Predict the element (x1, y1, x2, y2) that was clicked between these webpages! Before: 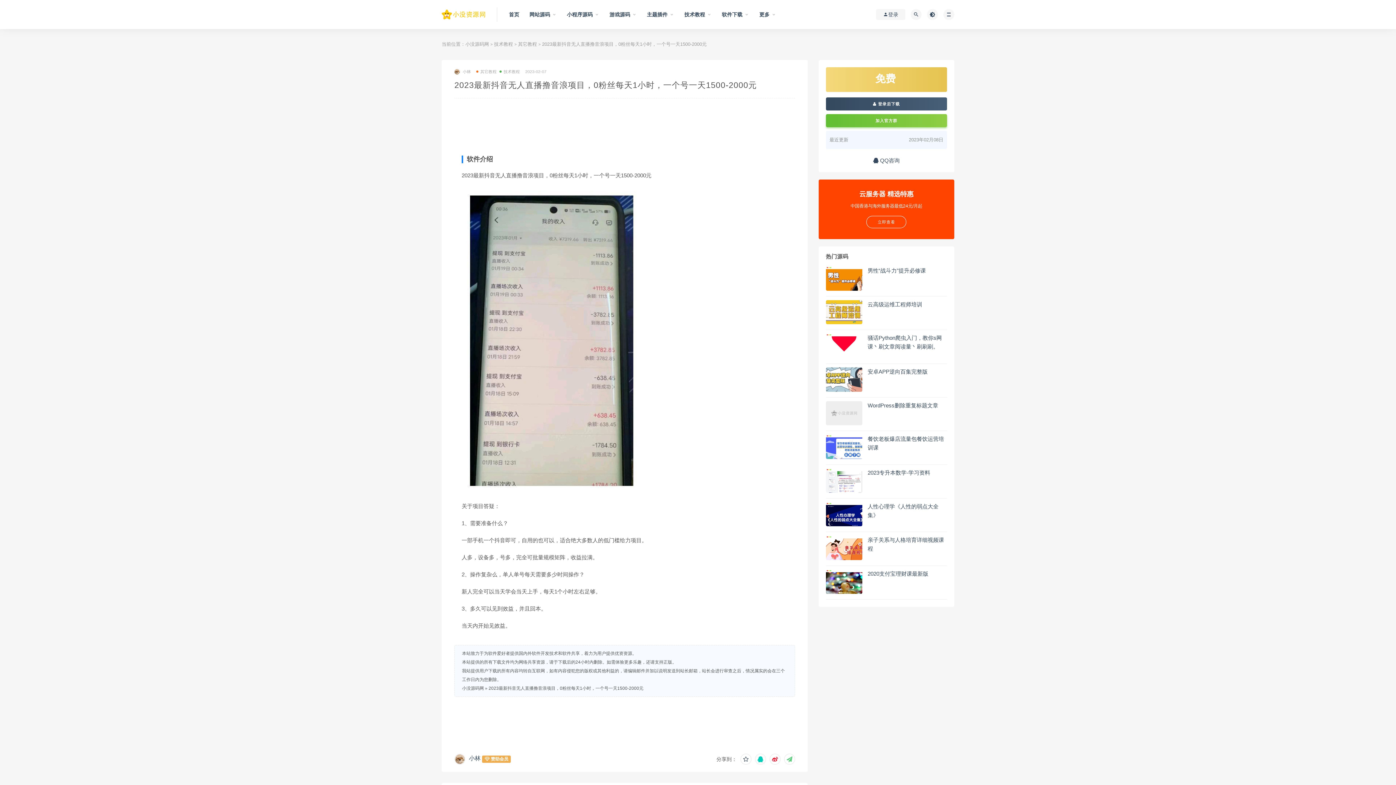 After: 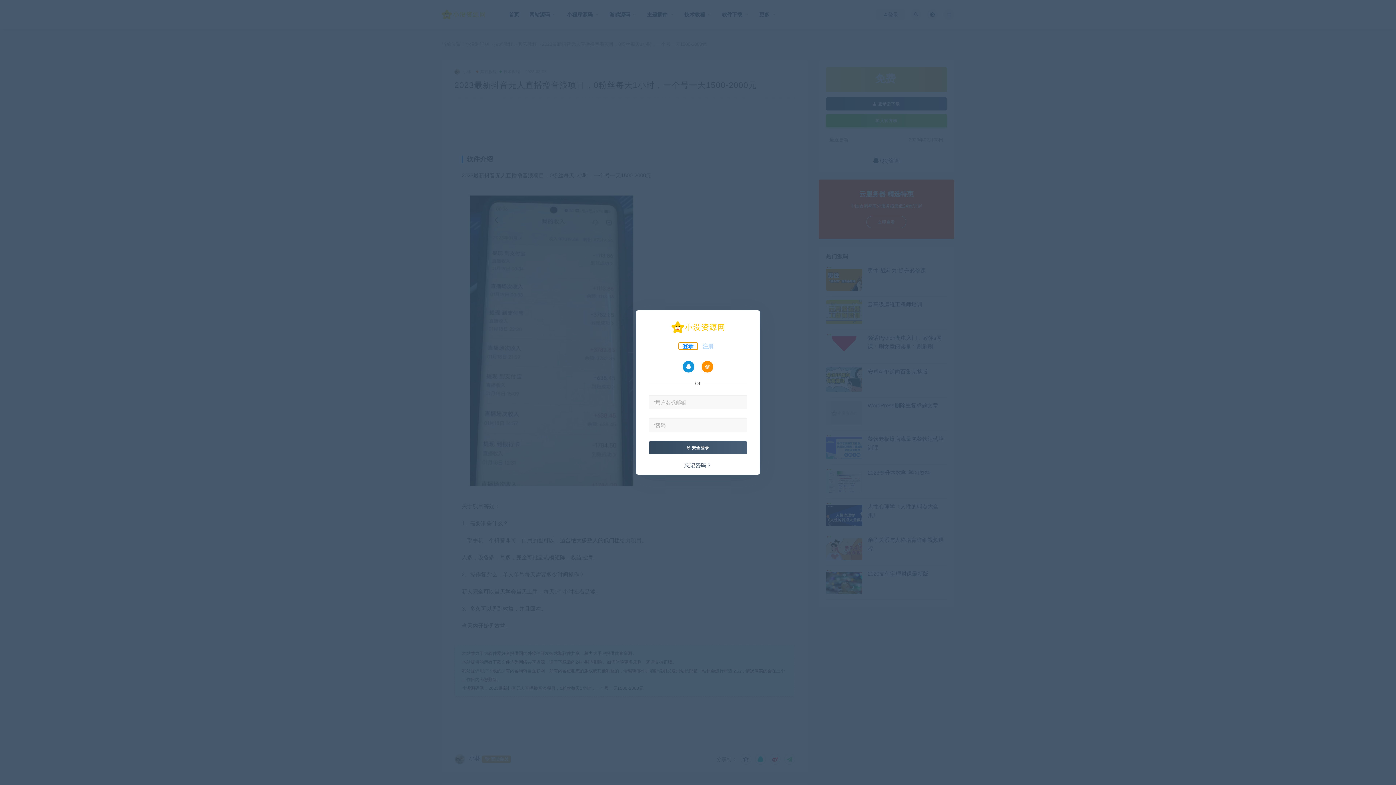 Action: bbox: (826, 97, 947, 110) label:  登录后下载